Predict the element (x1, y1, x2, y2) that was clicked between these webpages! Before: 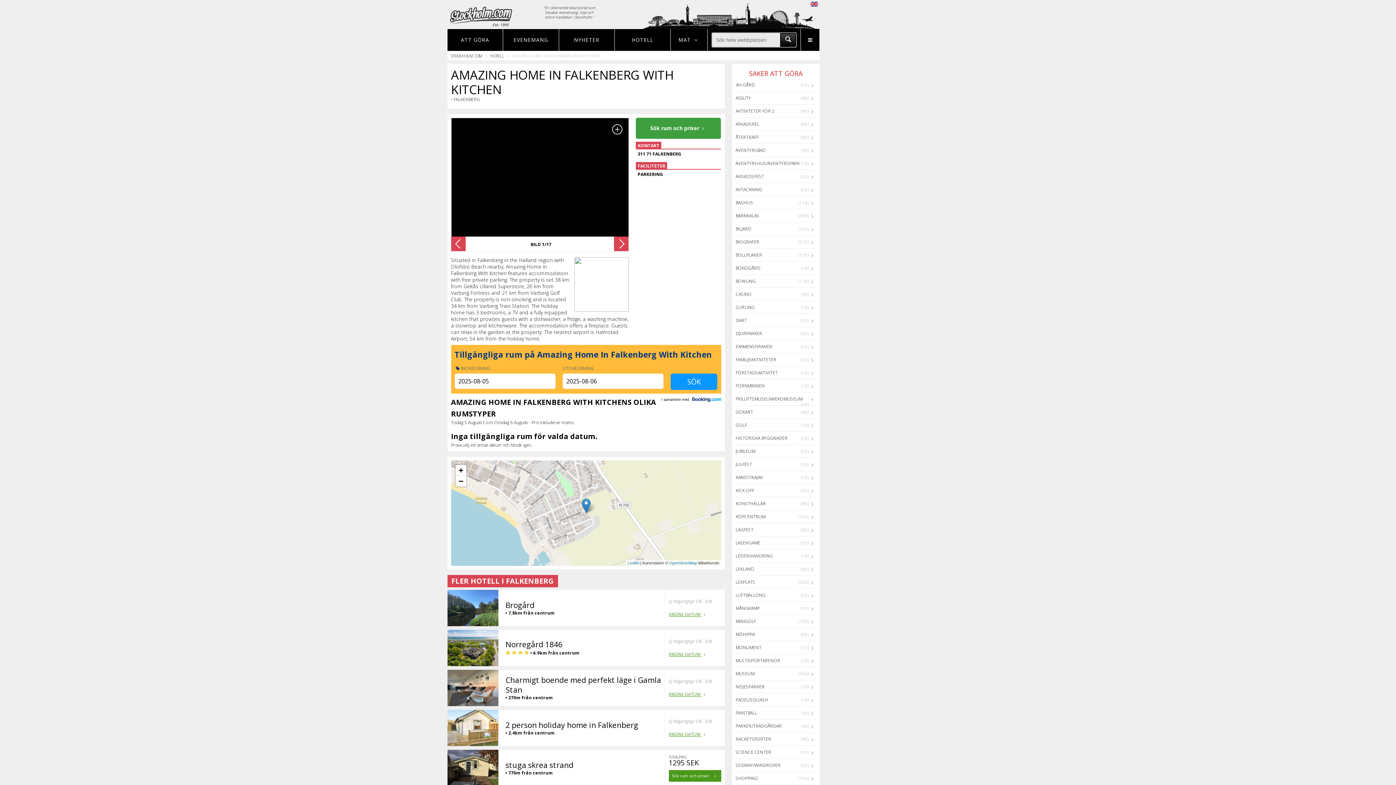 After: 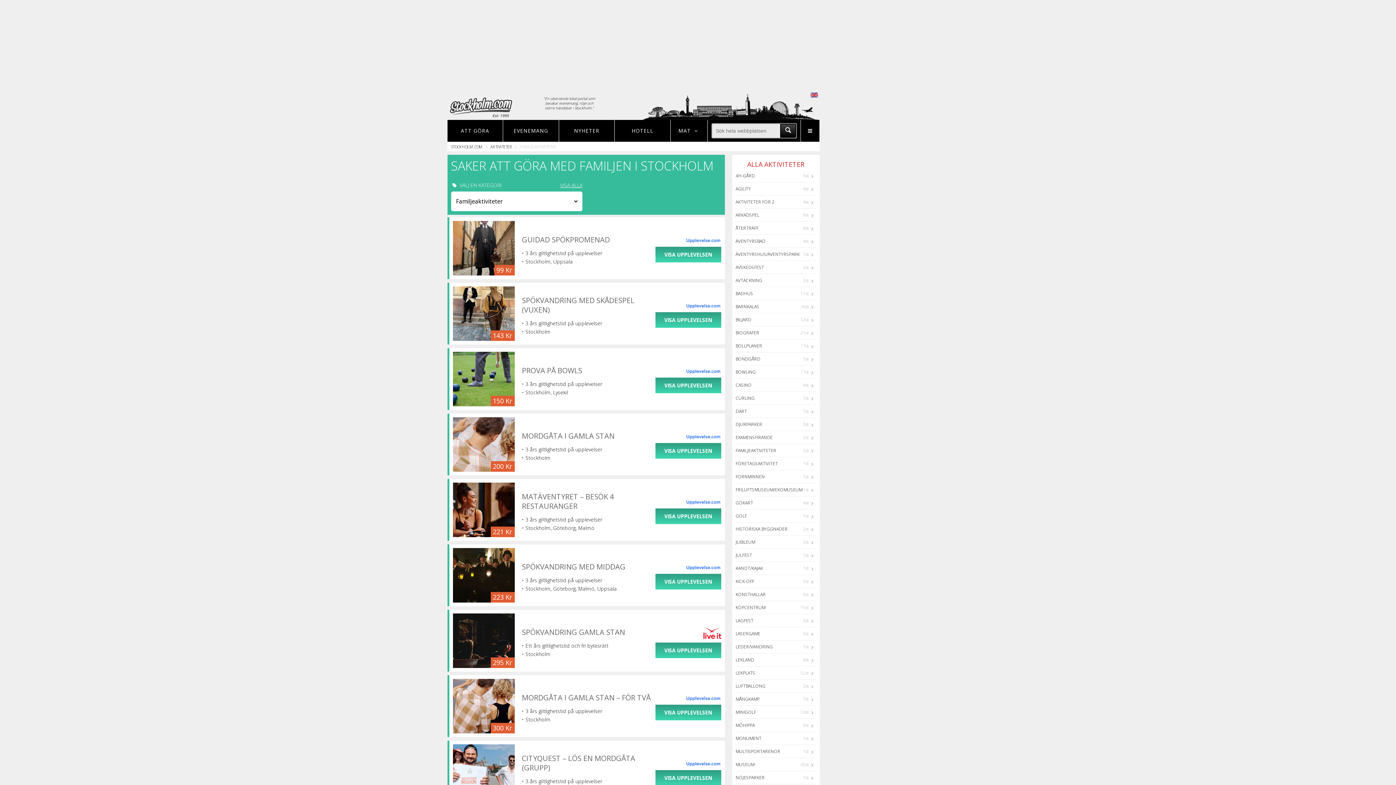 Action: label: FAMILJEAKTIVITETER
(2st) bbox: (735, 356, 776, 362)